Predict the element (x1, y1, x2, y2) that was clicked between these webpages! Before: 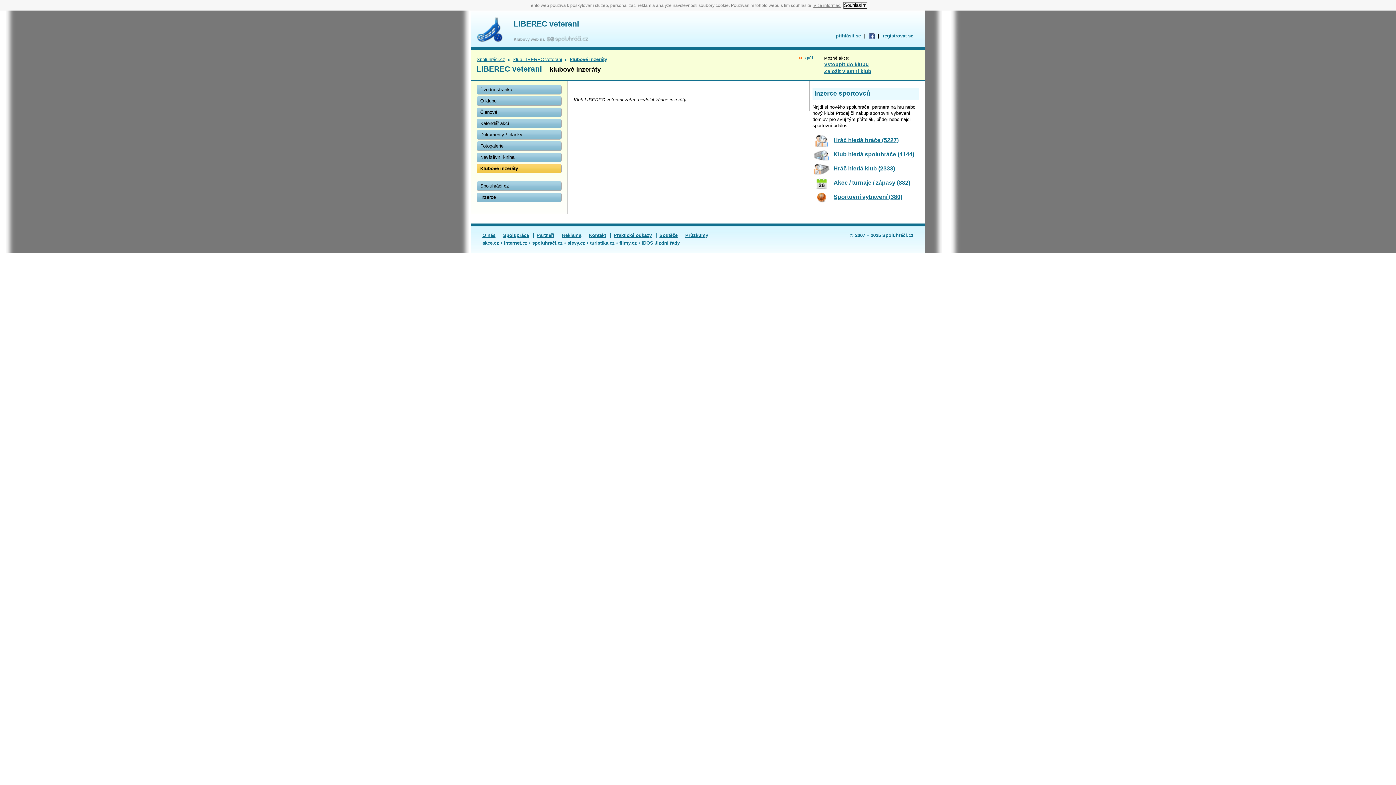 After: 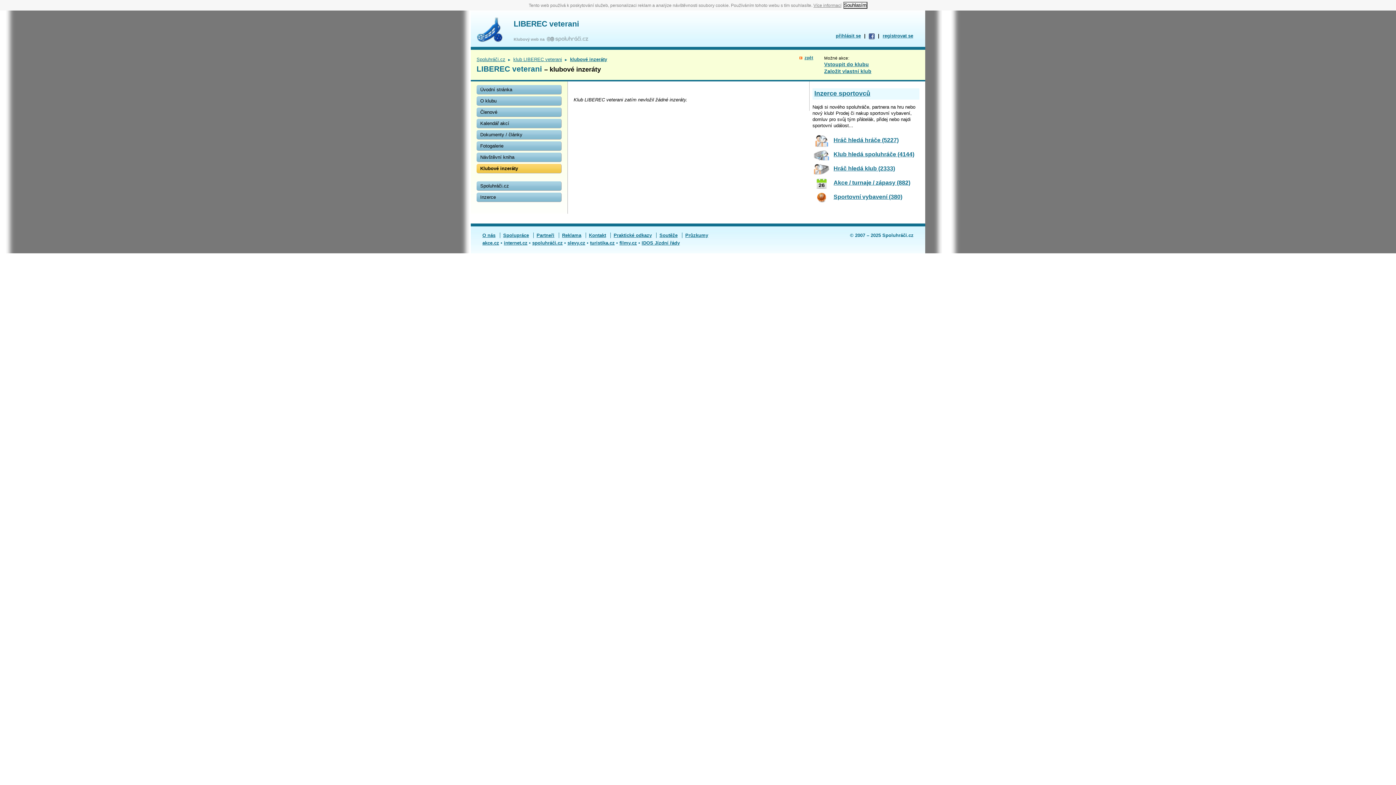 Action: label: klubové inzeráty bbox: (570, 56, 607, 62)